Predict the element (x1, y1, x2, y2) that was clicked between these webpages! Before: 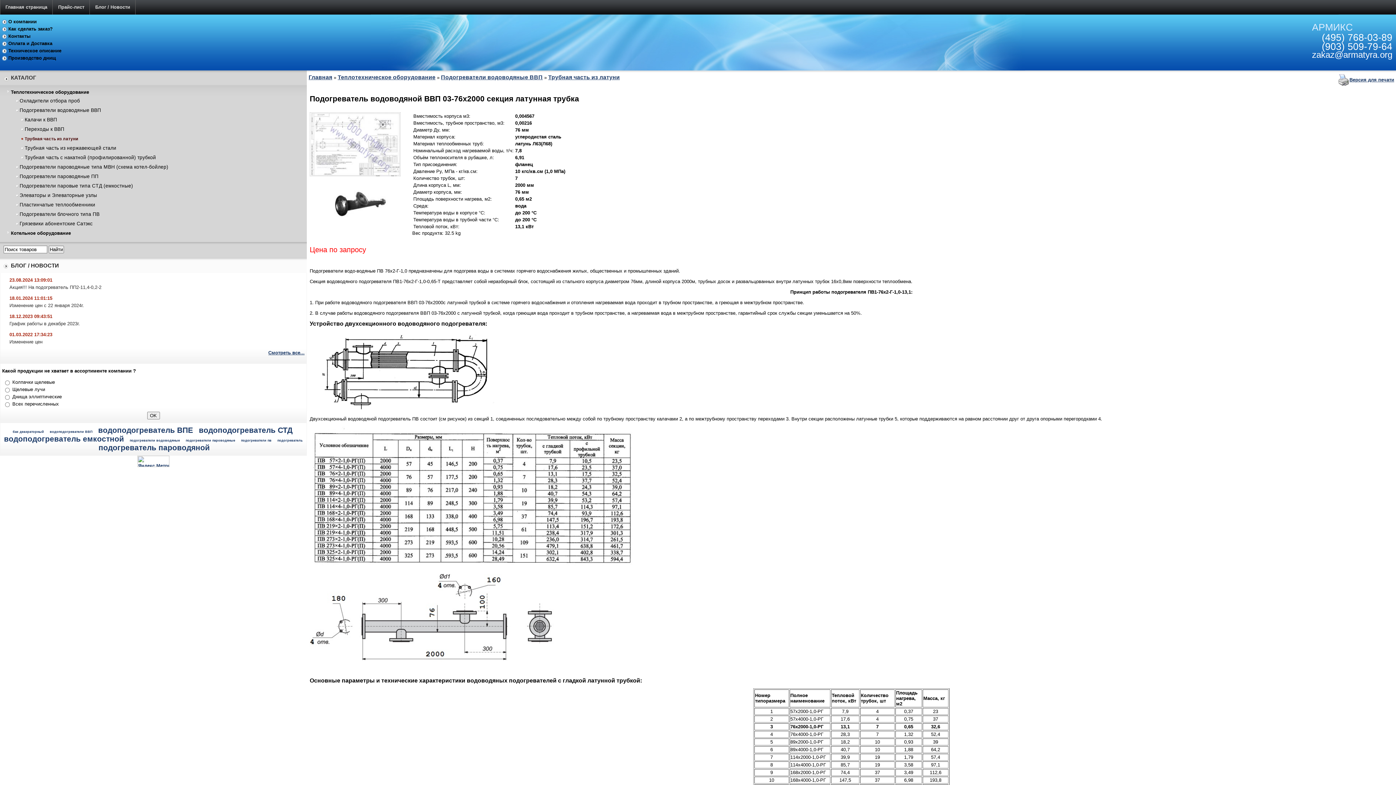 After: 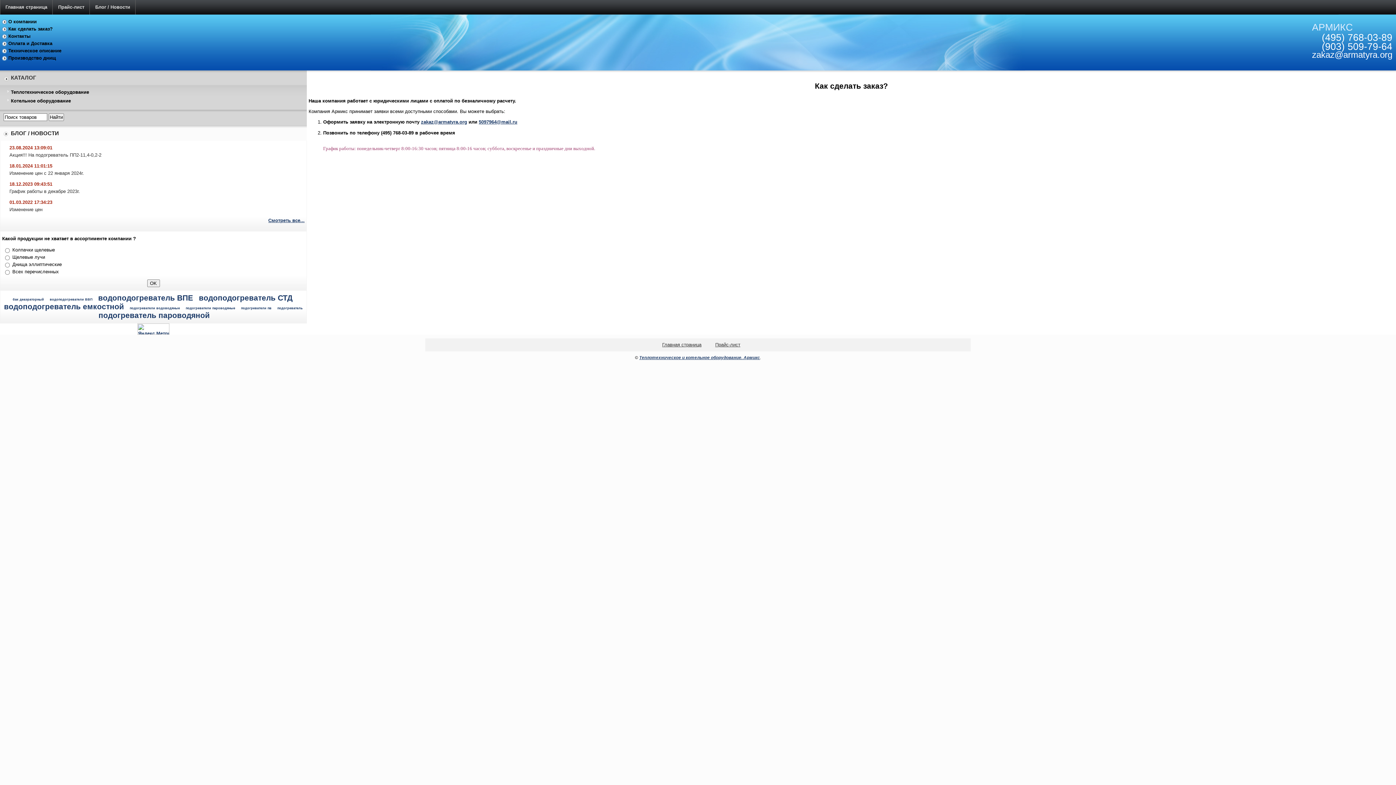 Action: label: Как сделать заказ? bbox: (8, 26, 52, 31)